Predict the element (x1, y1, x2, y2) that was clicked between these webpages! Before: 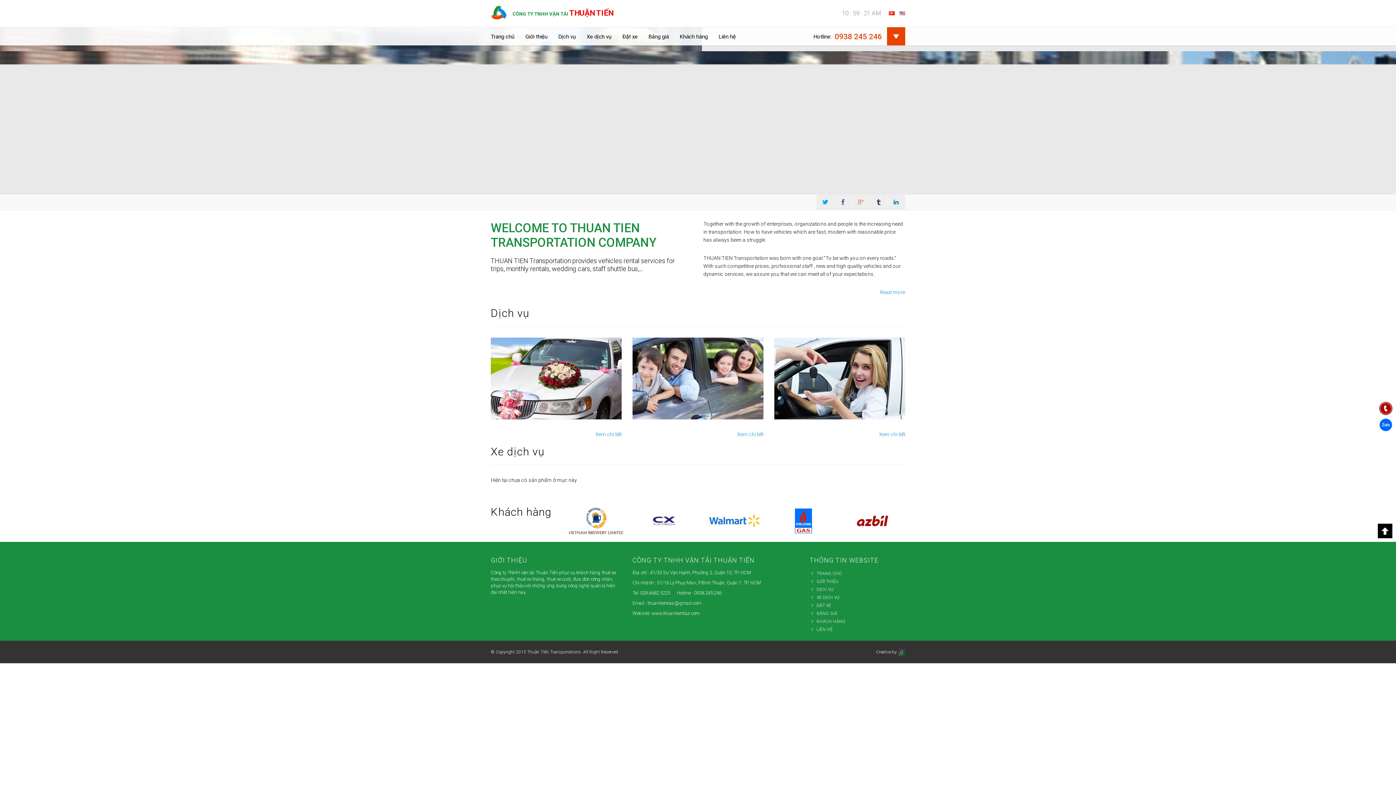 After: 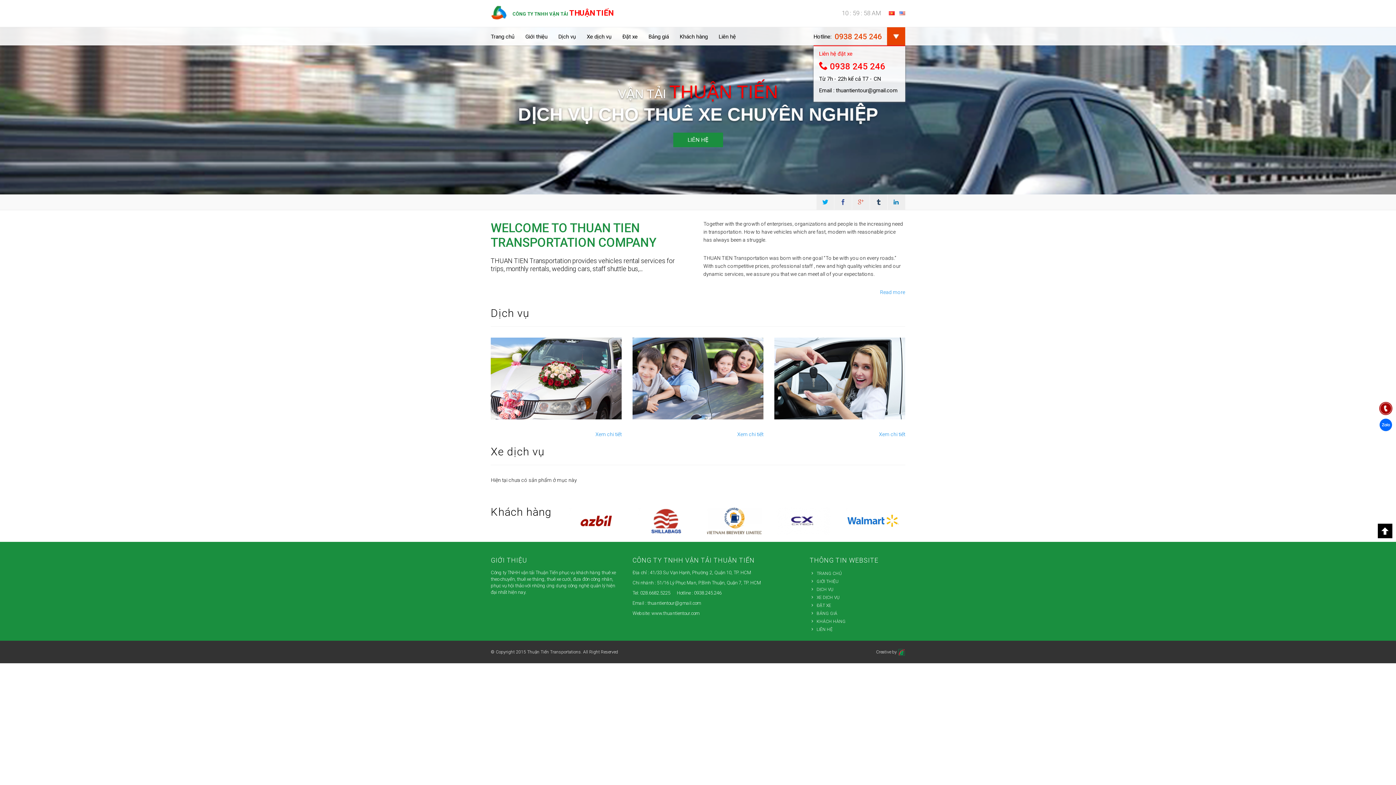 Action: bbox: (887, 27, 905, 45)